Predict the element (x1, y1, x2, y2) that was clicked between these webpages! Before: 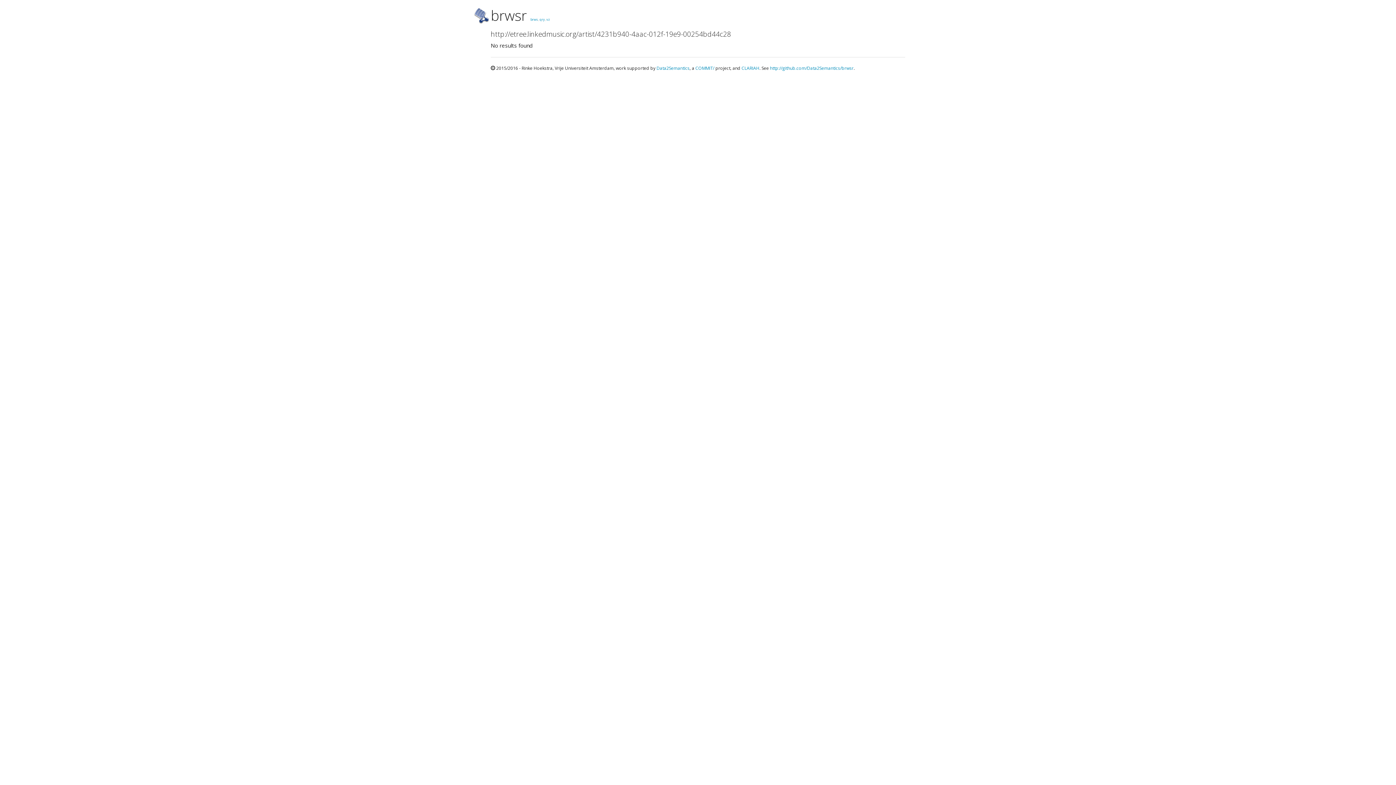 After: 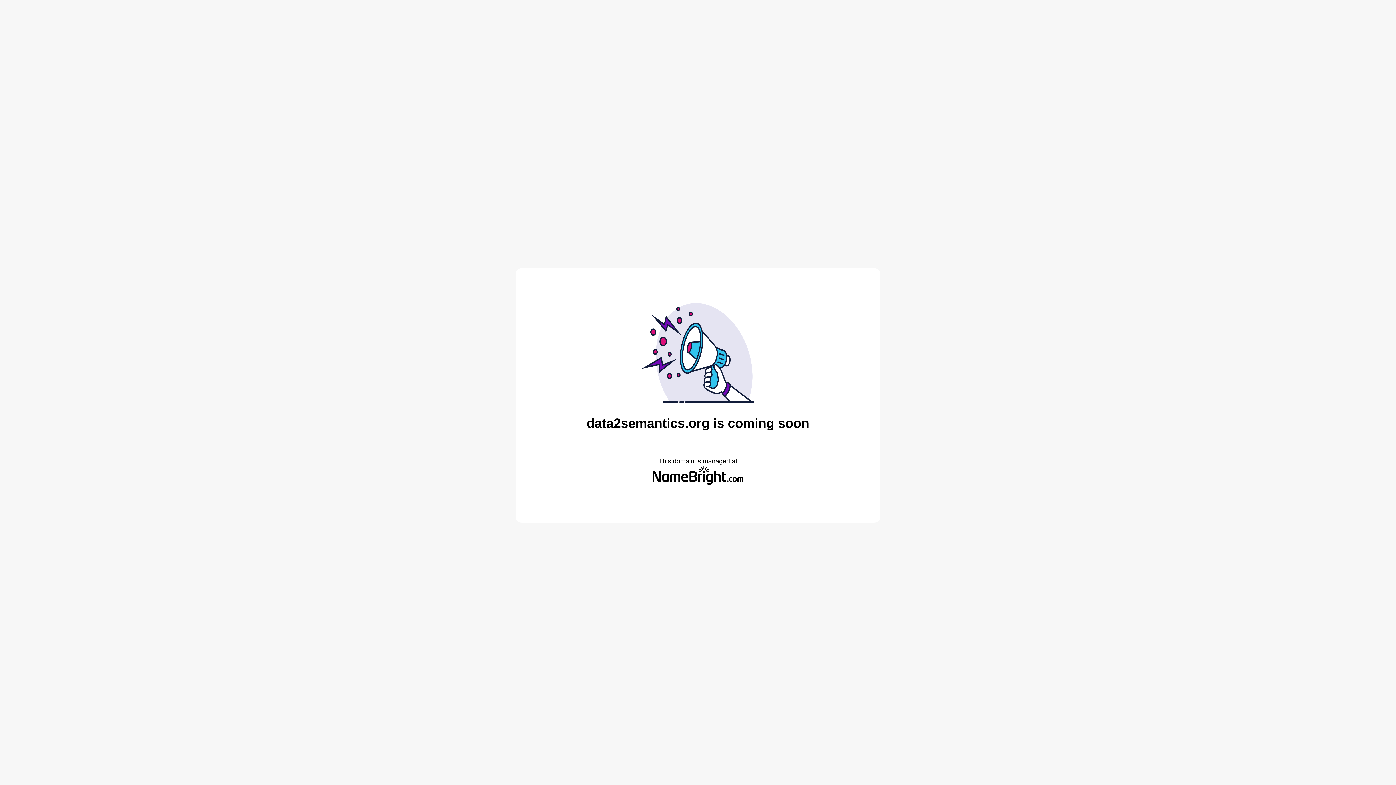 Action: label: Data2Semantics bbox: (656, 64, 689, 71)